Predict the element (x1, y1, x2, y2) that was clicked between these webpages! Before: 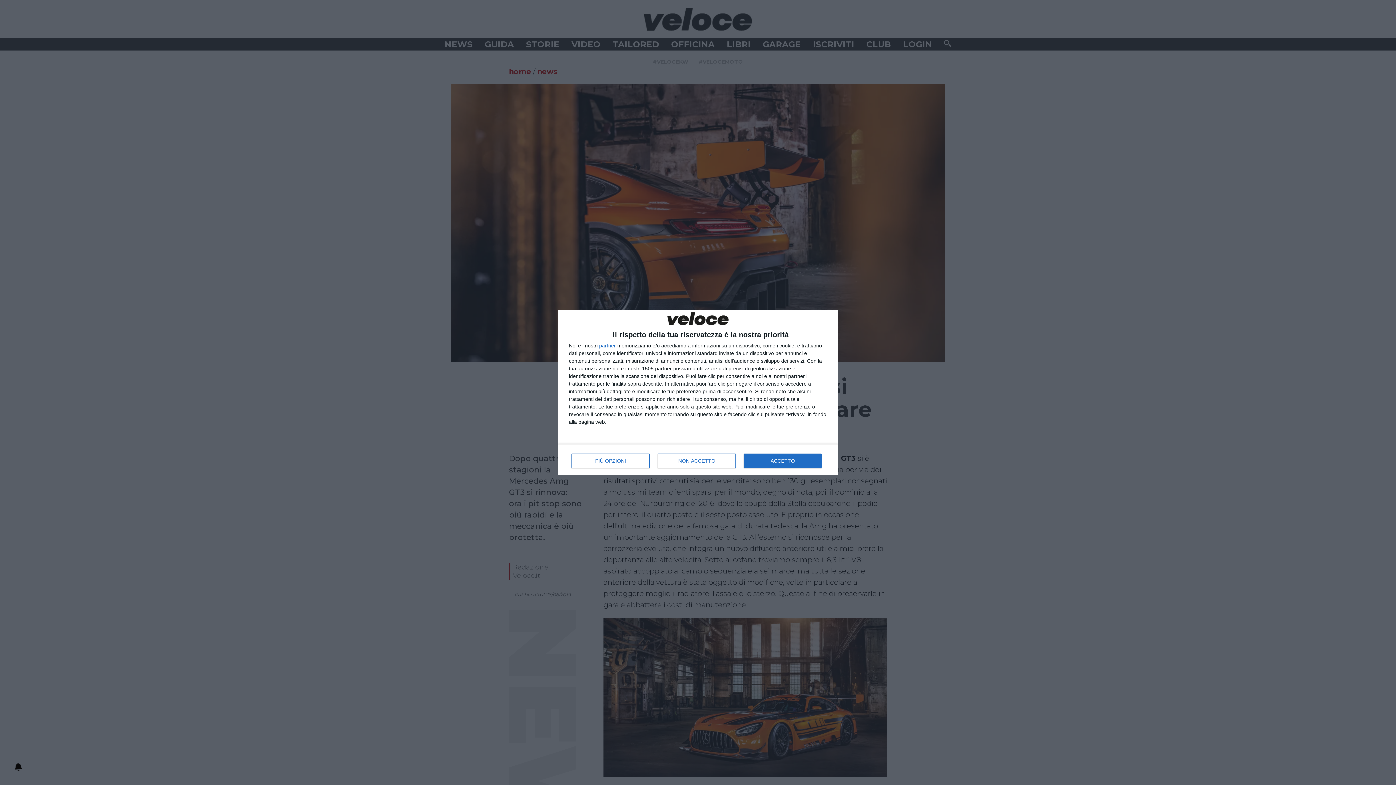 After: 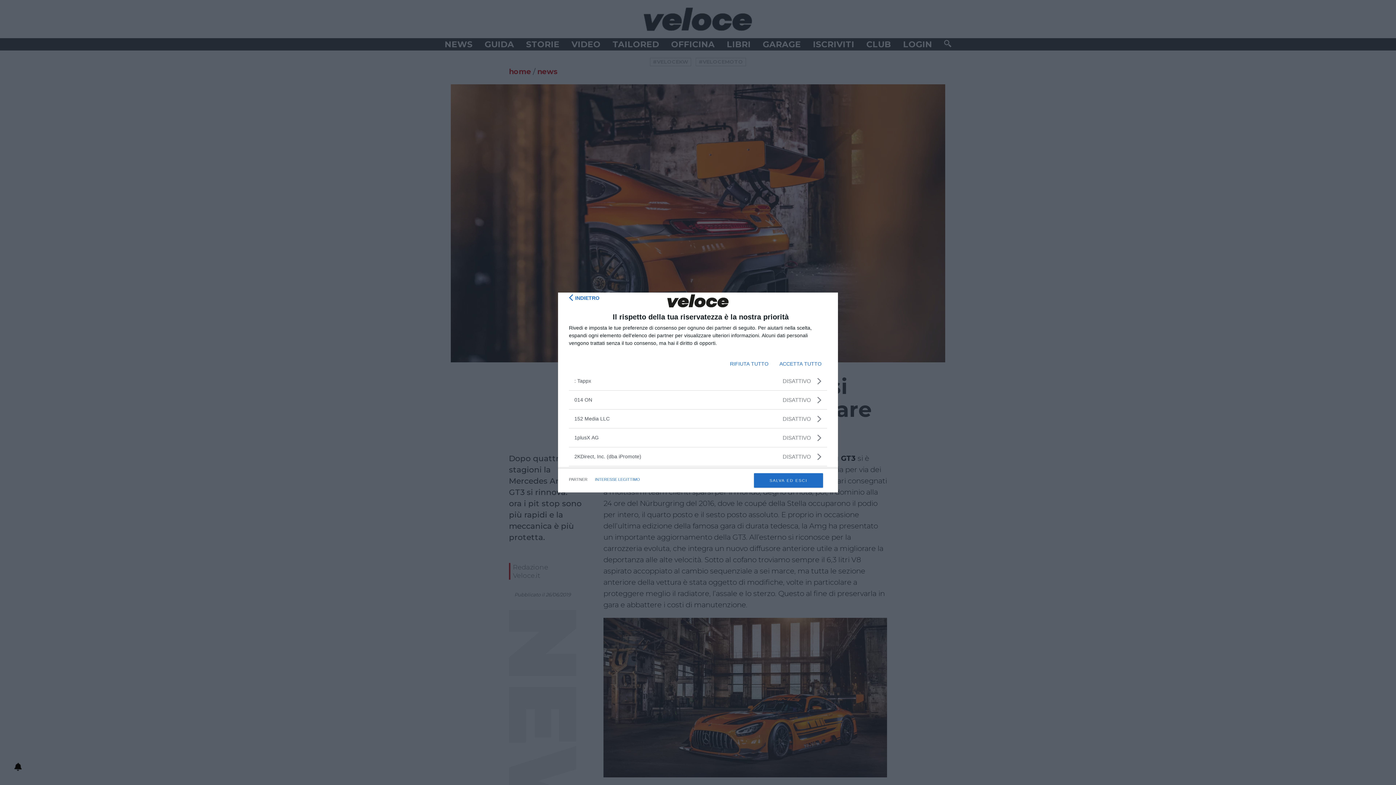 Action: bbox: (599, 343, 616, 348) label: partner